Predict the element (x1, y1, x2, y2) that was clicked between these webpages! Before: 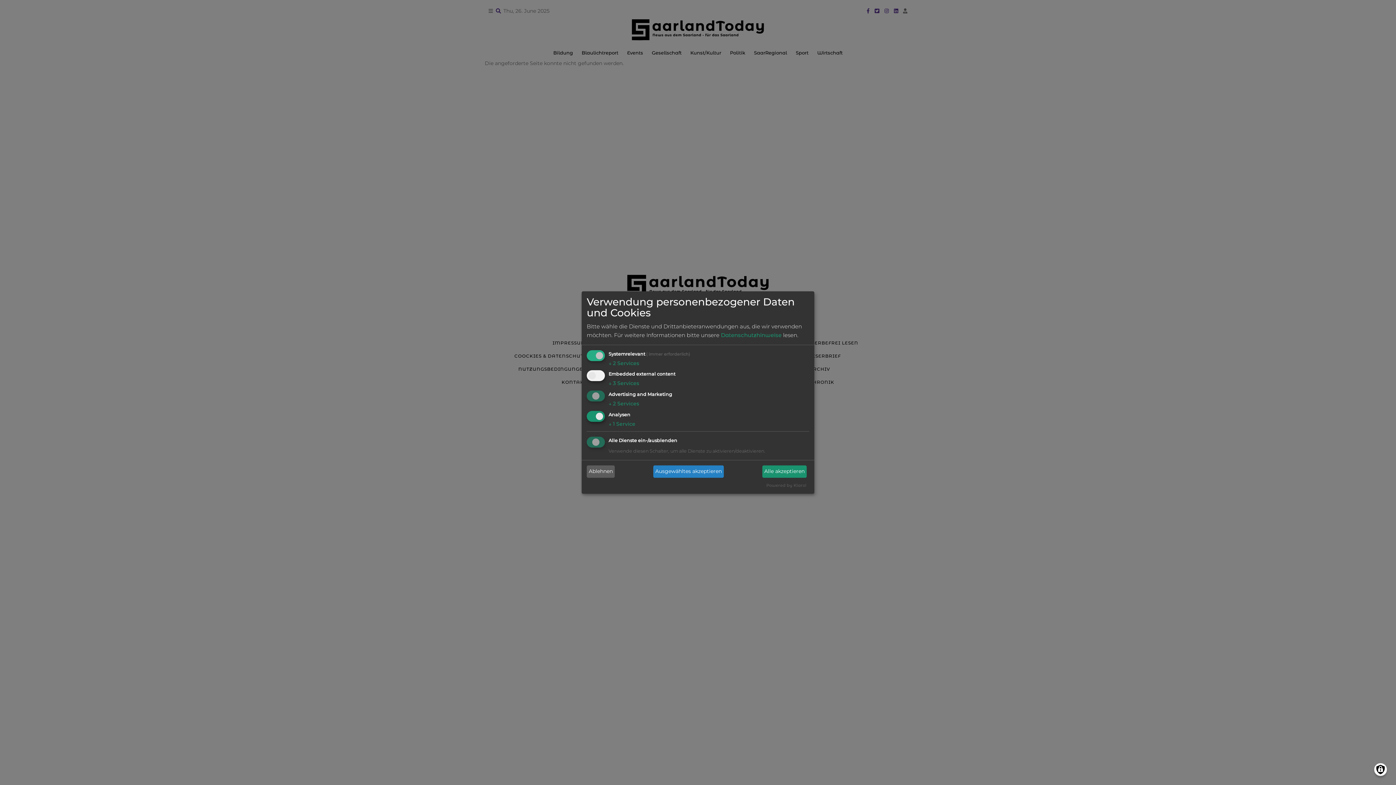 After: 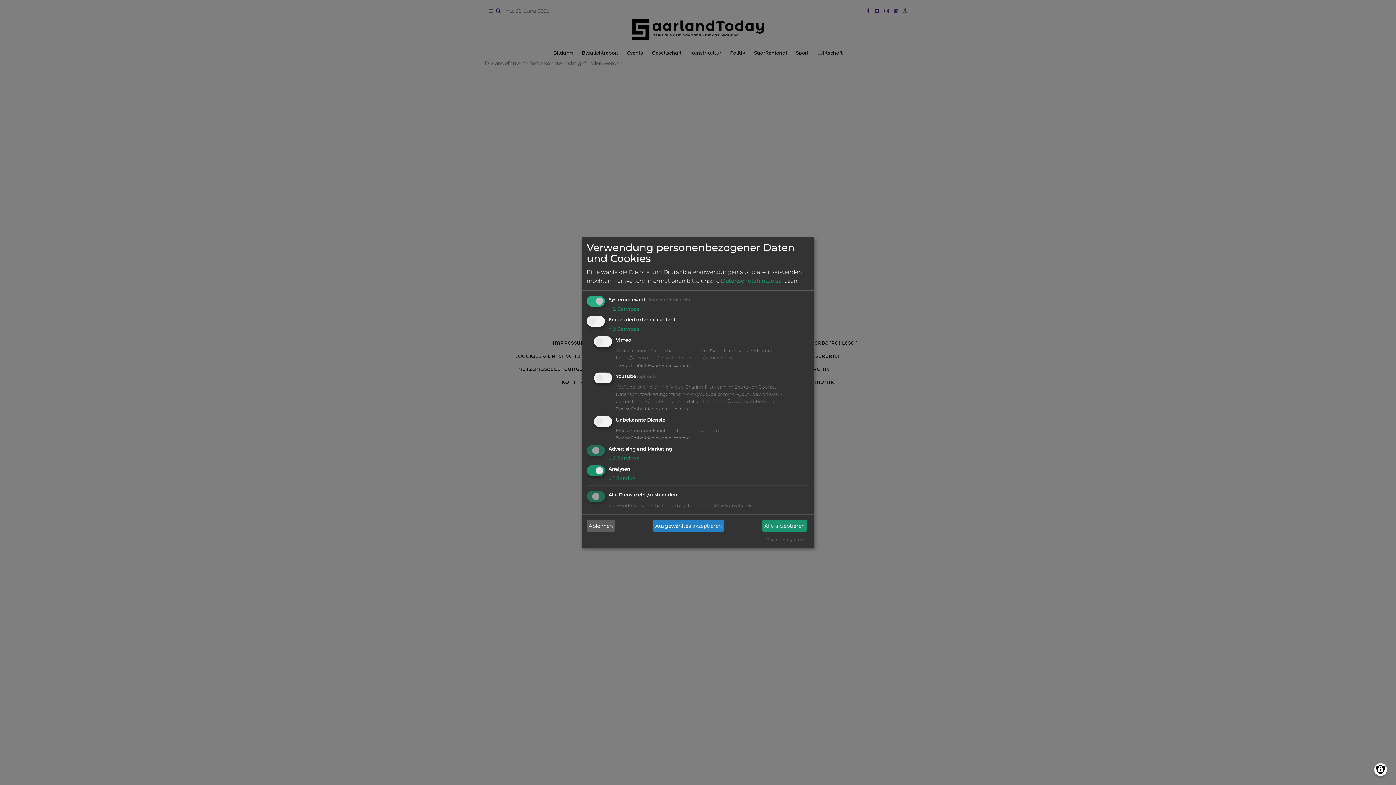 Action: bbox: (608, 380, 639, 386) label: ↓ 3 Services